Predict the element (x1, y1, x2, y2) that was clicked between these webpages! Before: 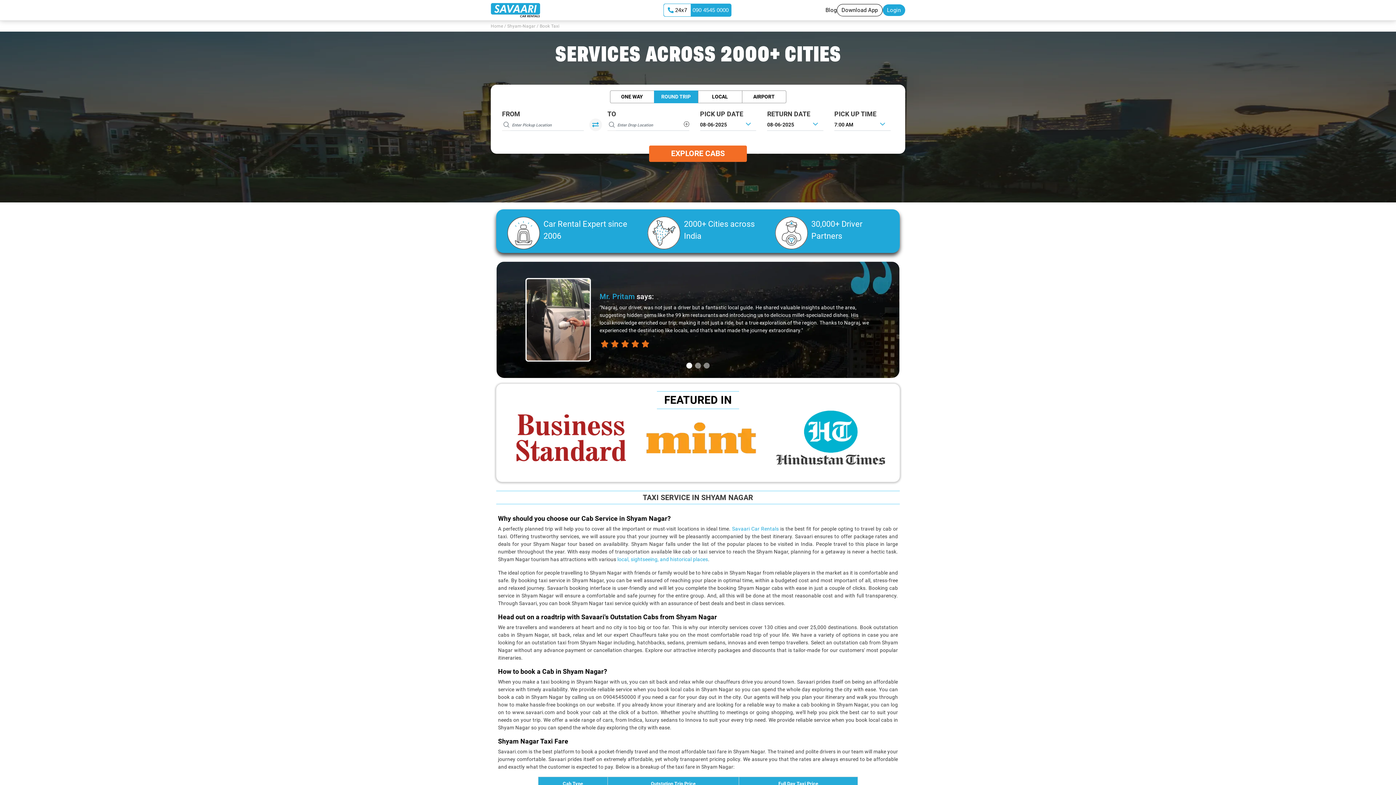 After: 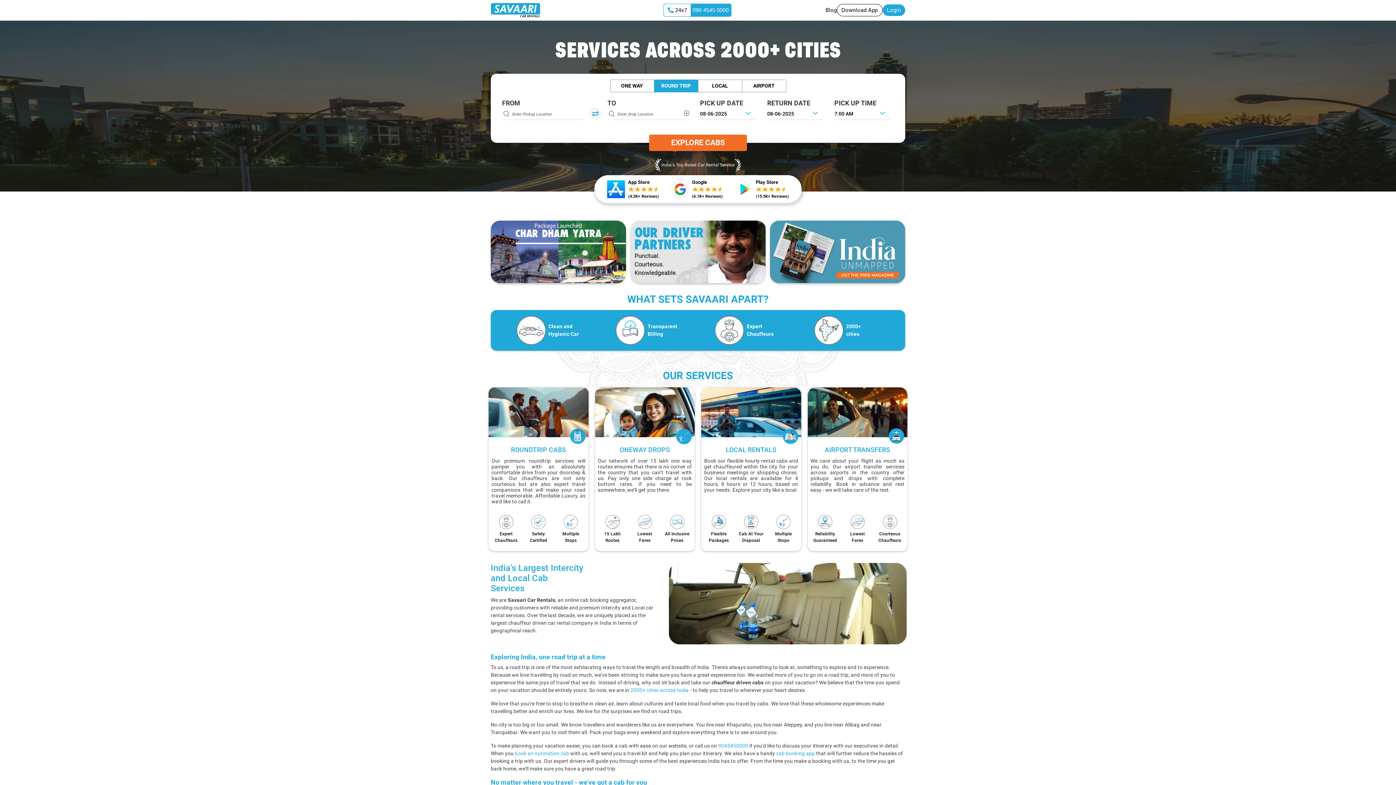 Action: bbox: (490, 6, 540, 12)